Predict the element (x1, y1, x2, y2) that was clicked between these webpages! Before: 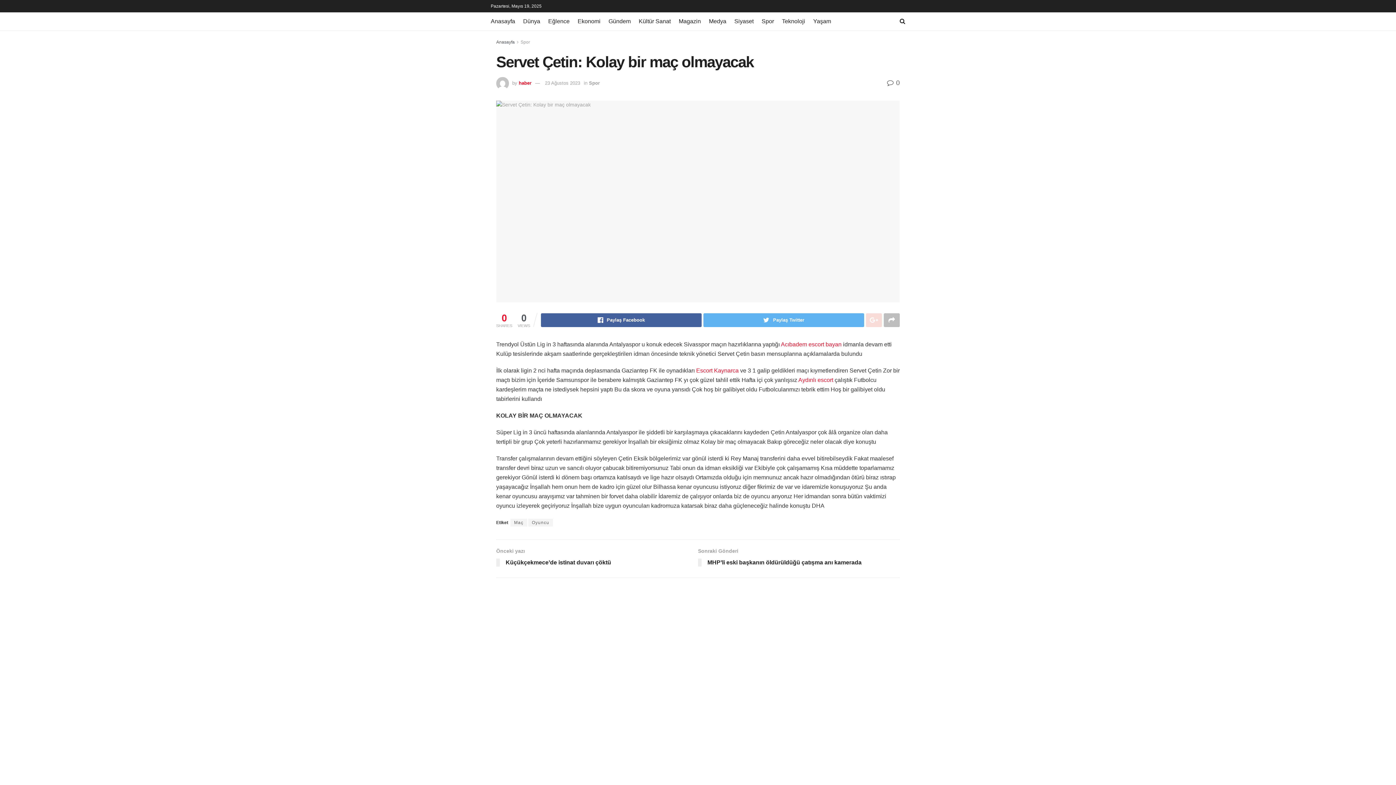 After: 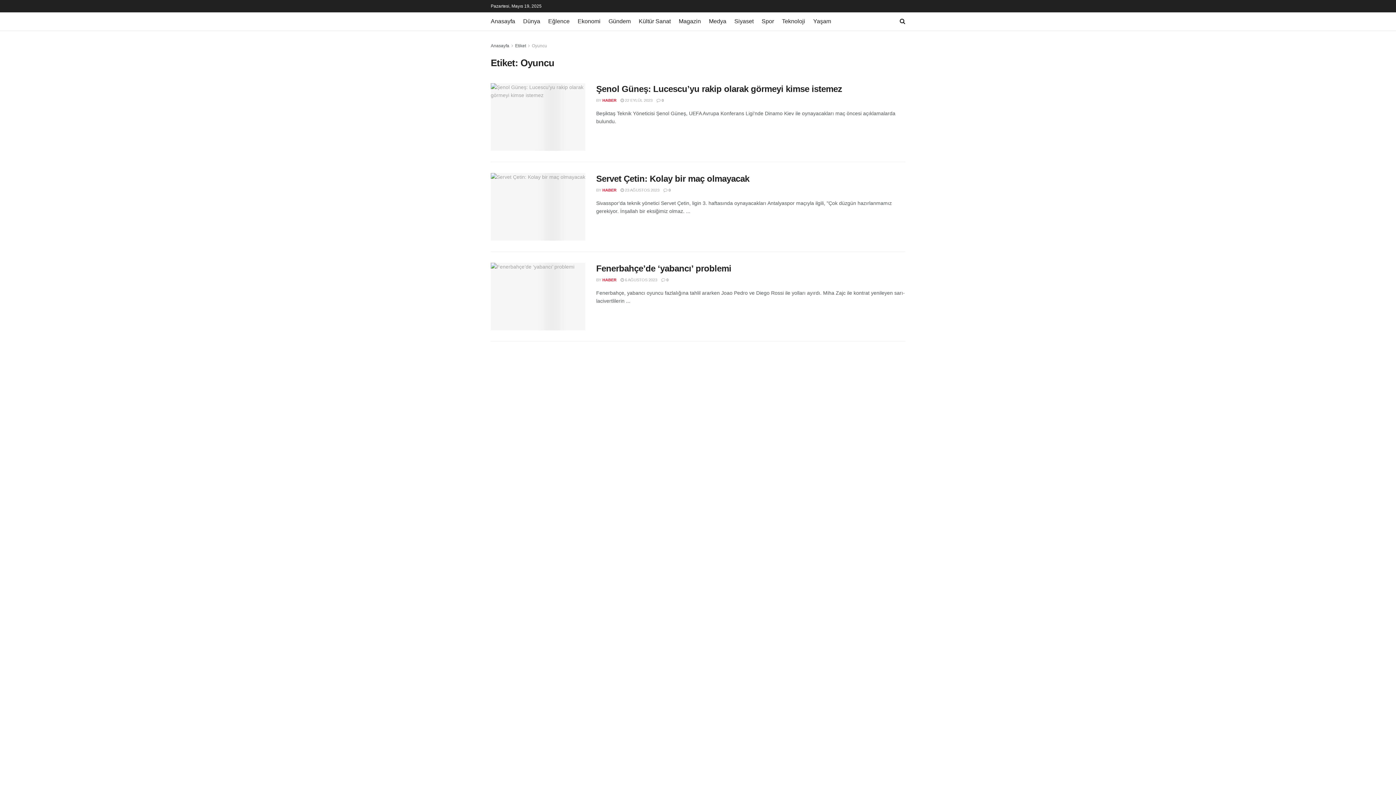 Action: bbox: (528, 518, 553, 526) label: Oyuncu